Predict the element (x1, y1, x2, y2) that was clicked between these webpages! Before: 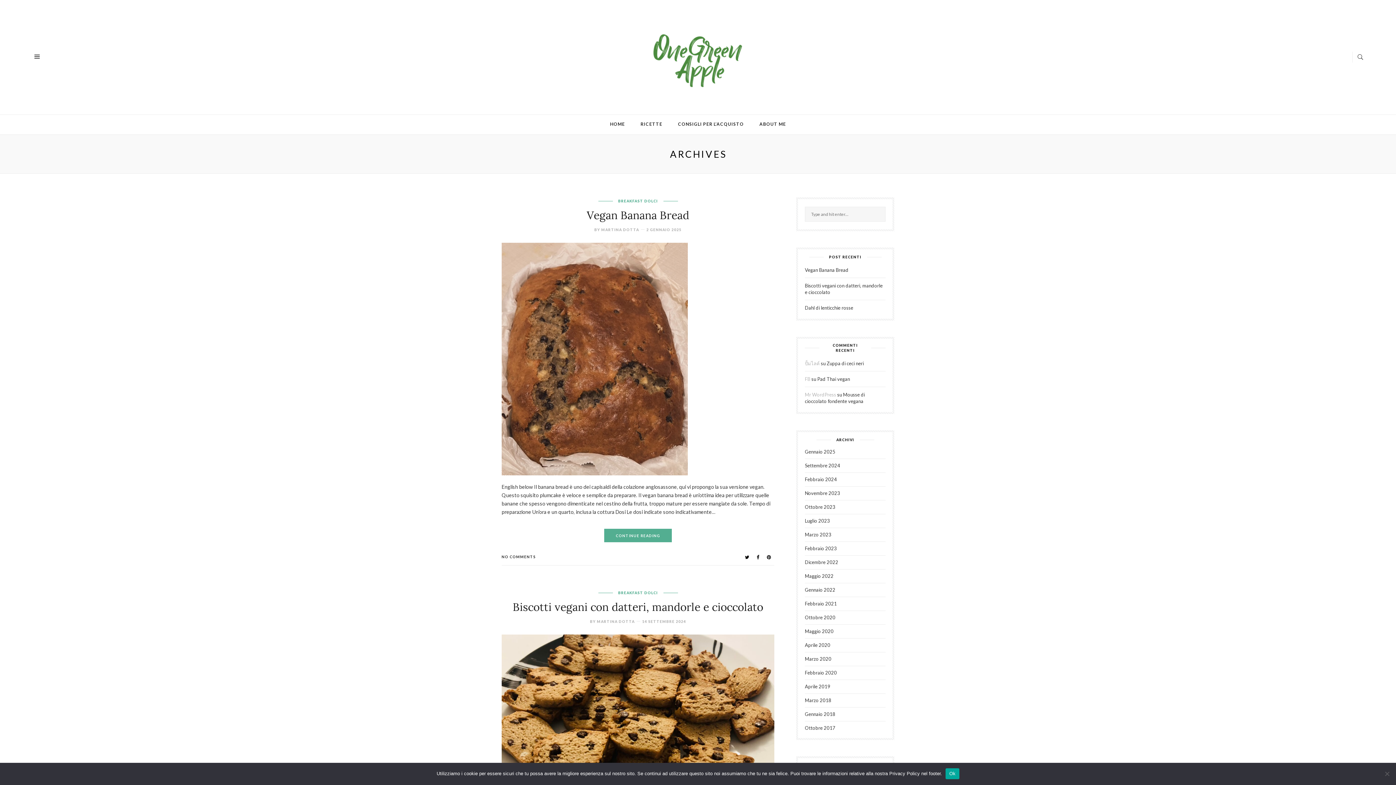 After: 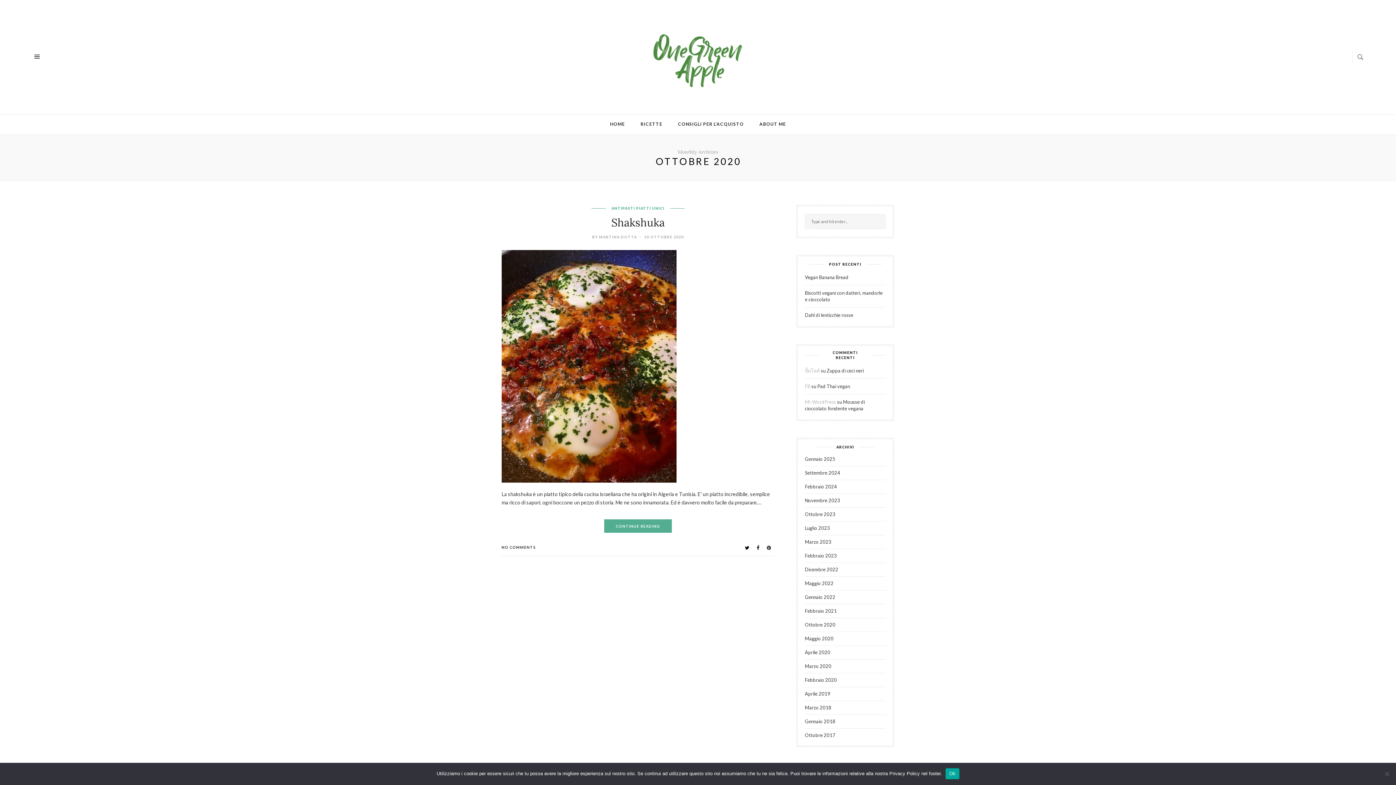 Action: bbox: (805, 614, 835, 620) label: Ottobre 2020